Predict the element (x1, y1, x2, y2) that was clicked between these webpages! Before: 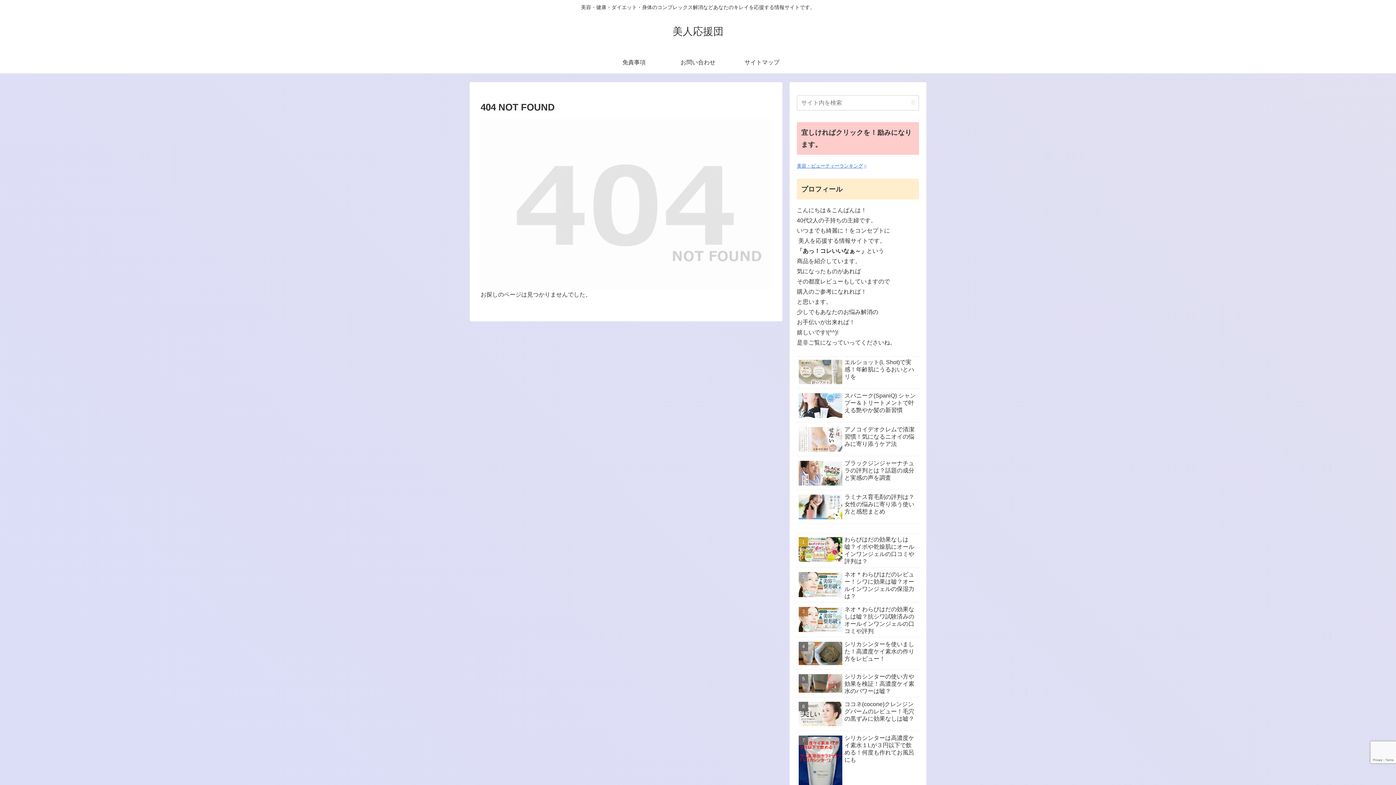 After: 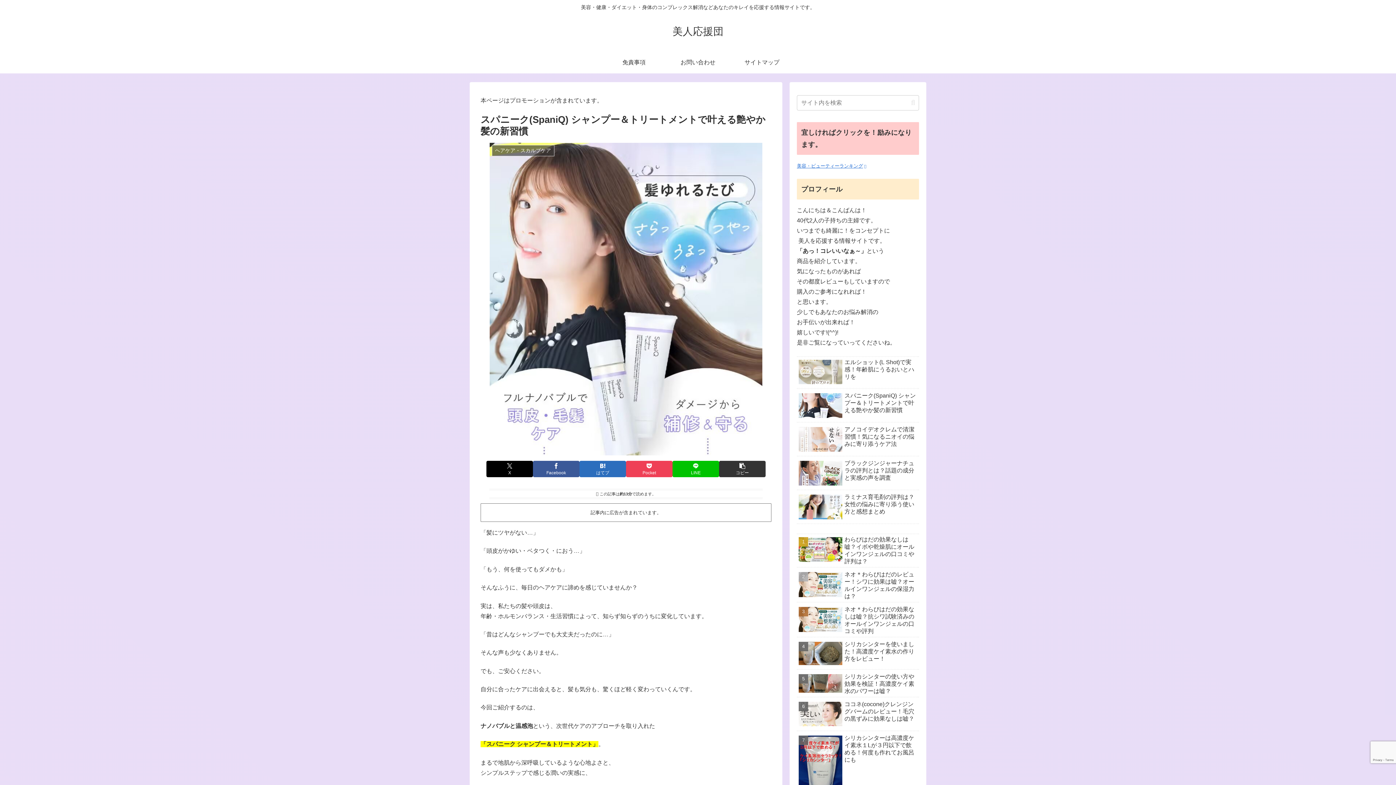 Action: bbox: (797, 390, 919, 423) label: スパニーク(SpaniQ) シャンプー＆トリートメントで叶える艶やか髪の新習慣